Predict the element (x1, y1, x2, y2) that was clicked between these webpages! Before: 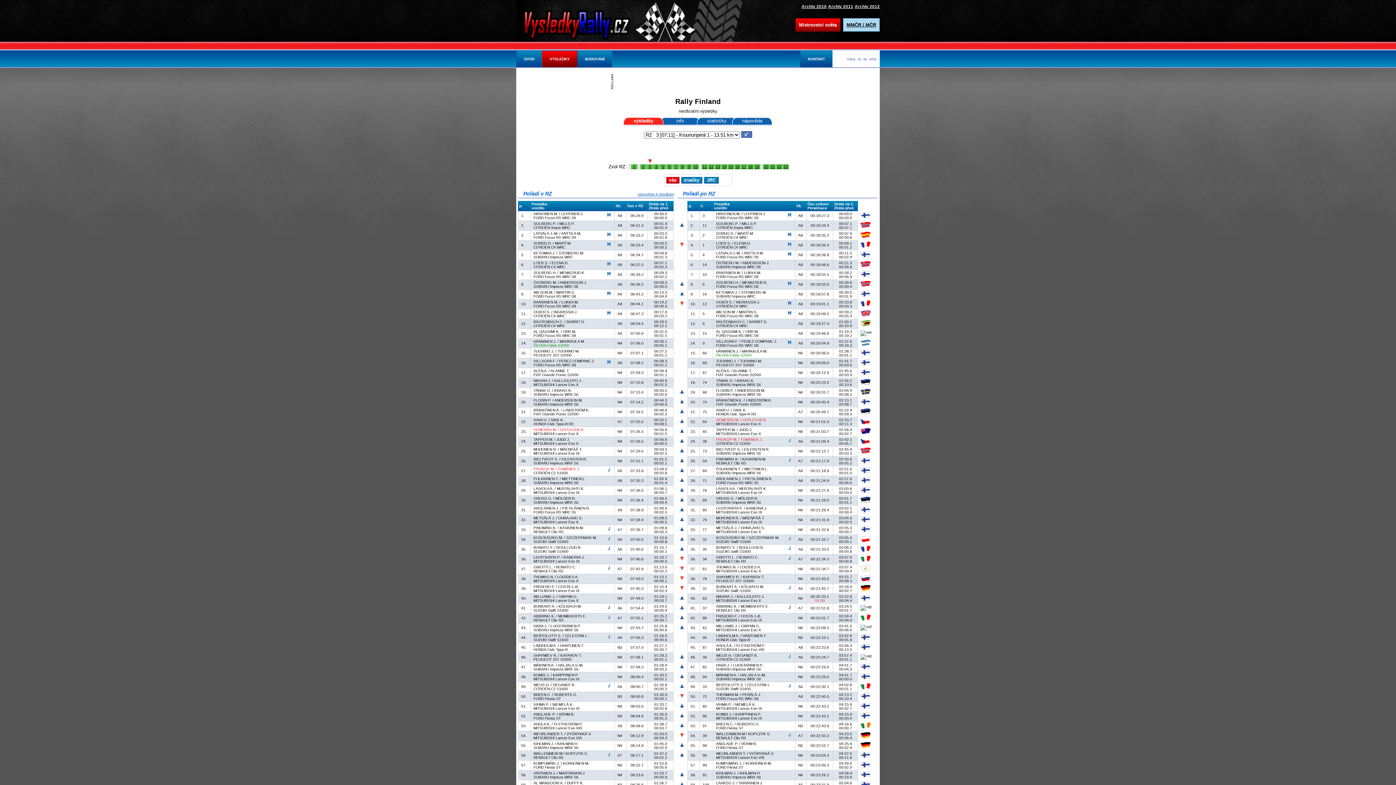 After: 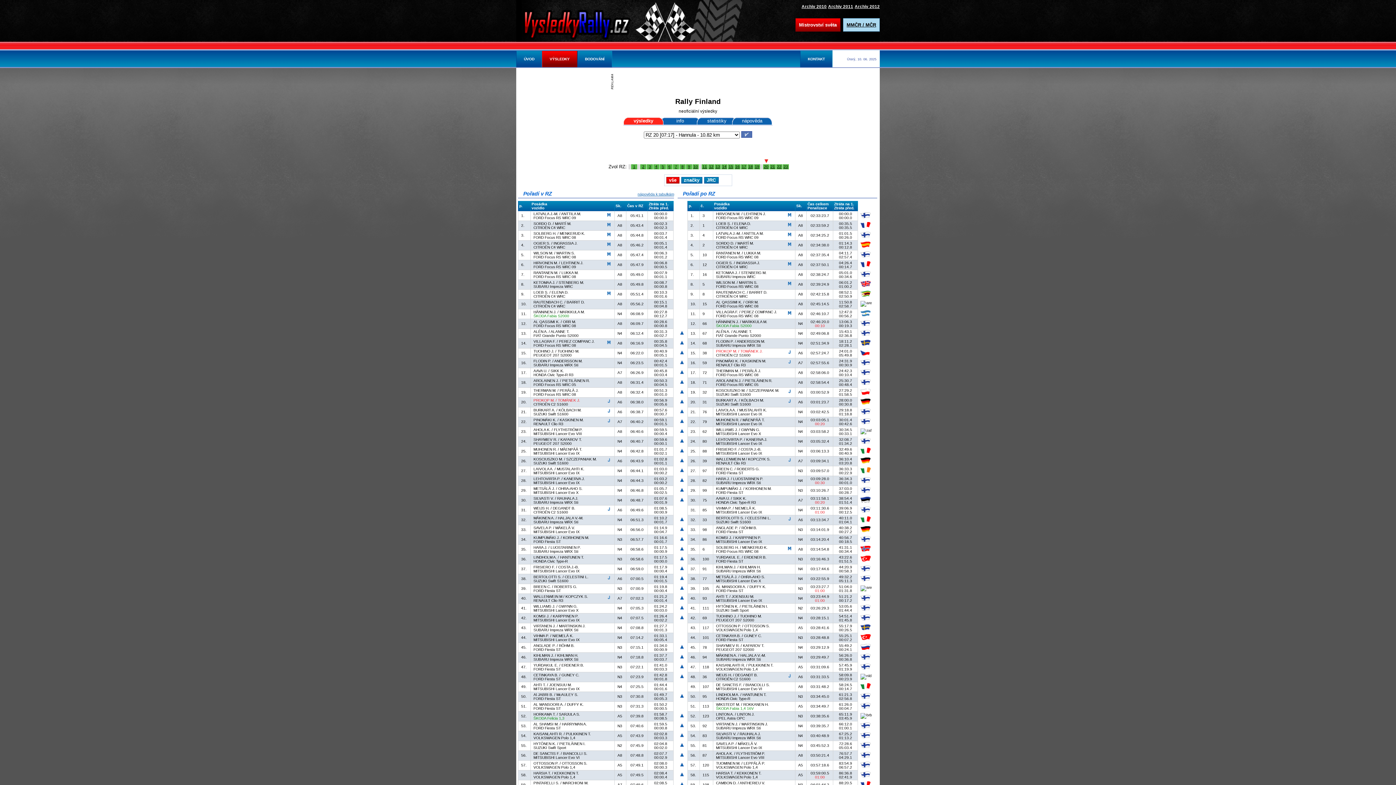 Action: bbox: (763, 164, 769, 168) label: 20